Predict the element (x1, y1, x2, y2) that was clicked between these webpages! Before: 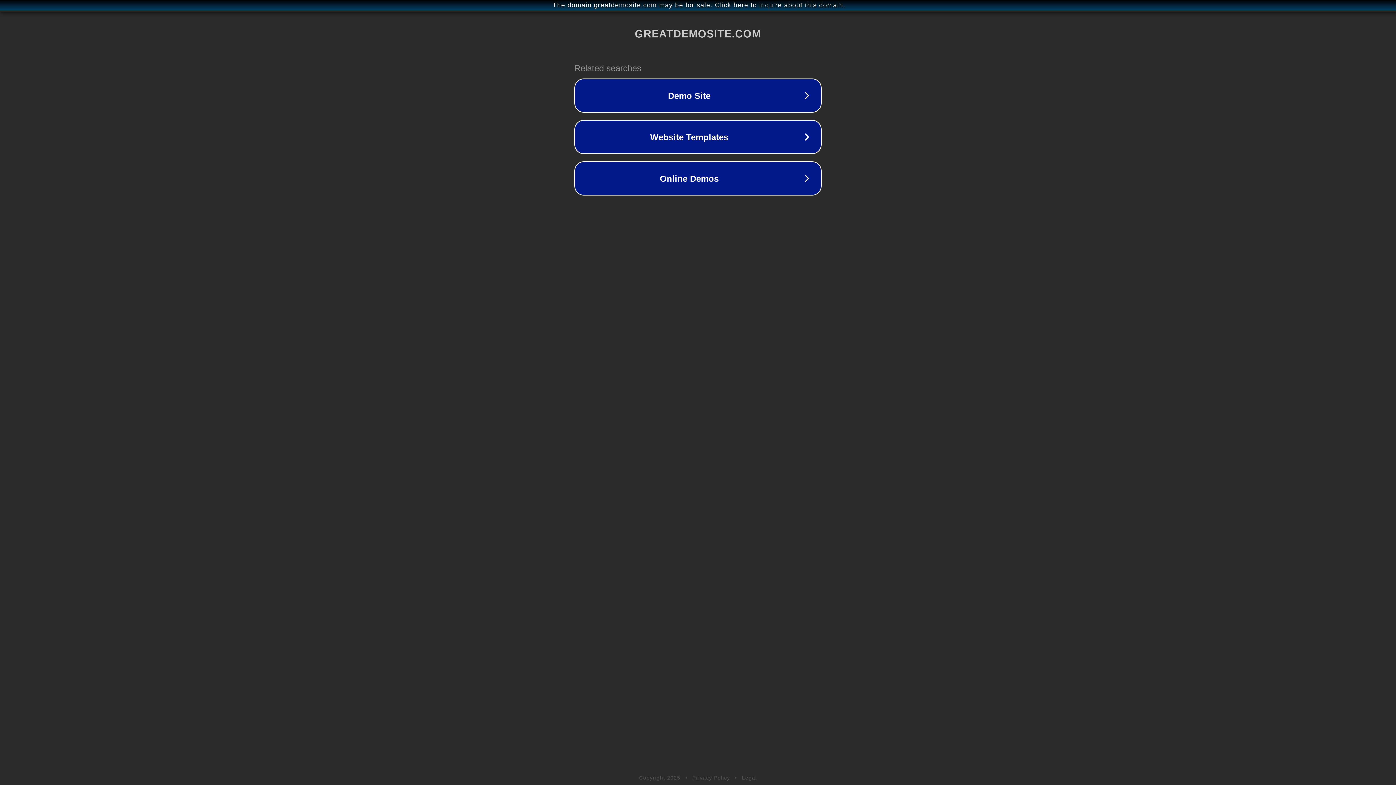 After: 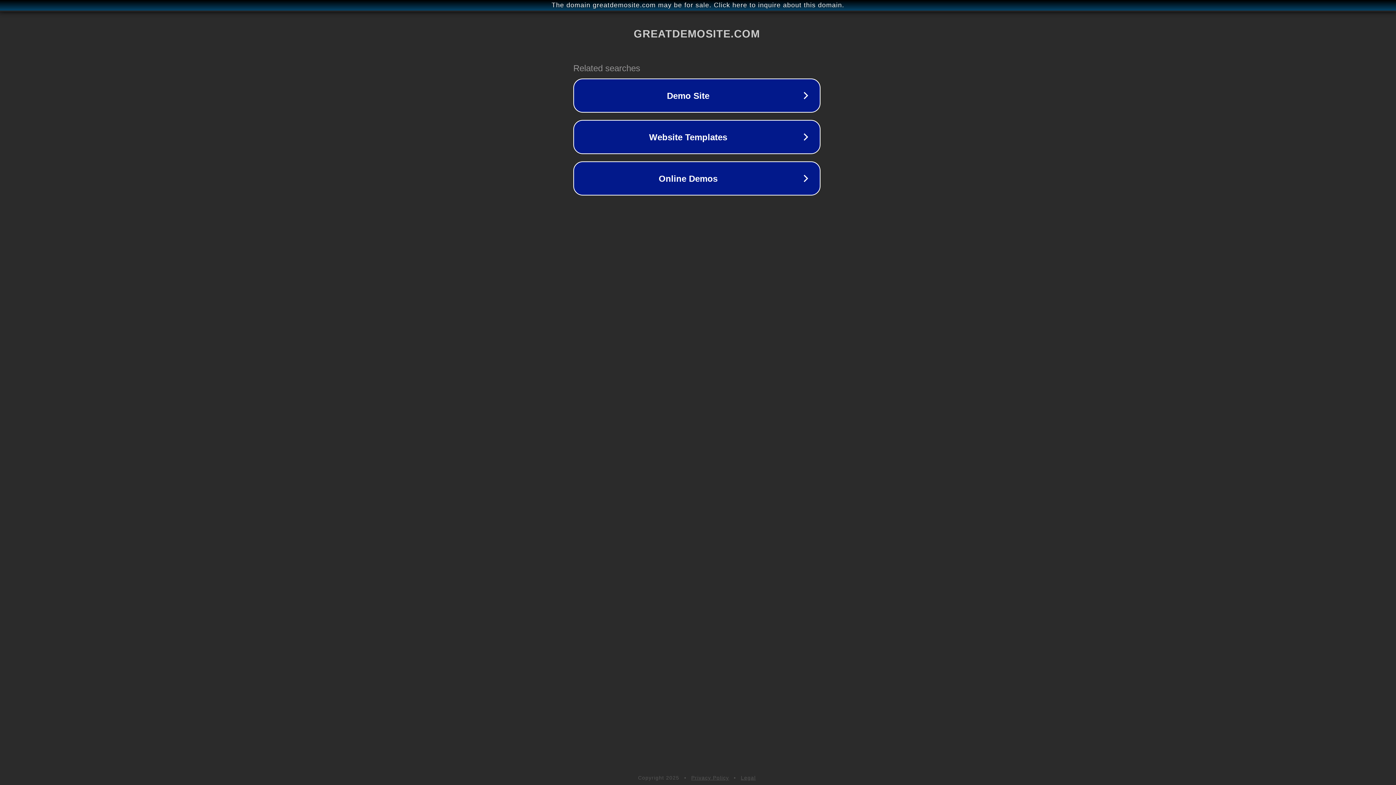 Action: bbox: (1, 1, 1397, 9) label: The domain greatdemosite.com may be for sale. Click here to inquire about this domain.